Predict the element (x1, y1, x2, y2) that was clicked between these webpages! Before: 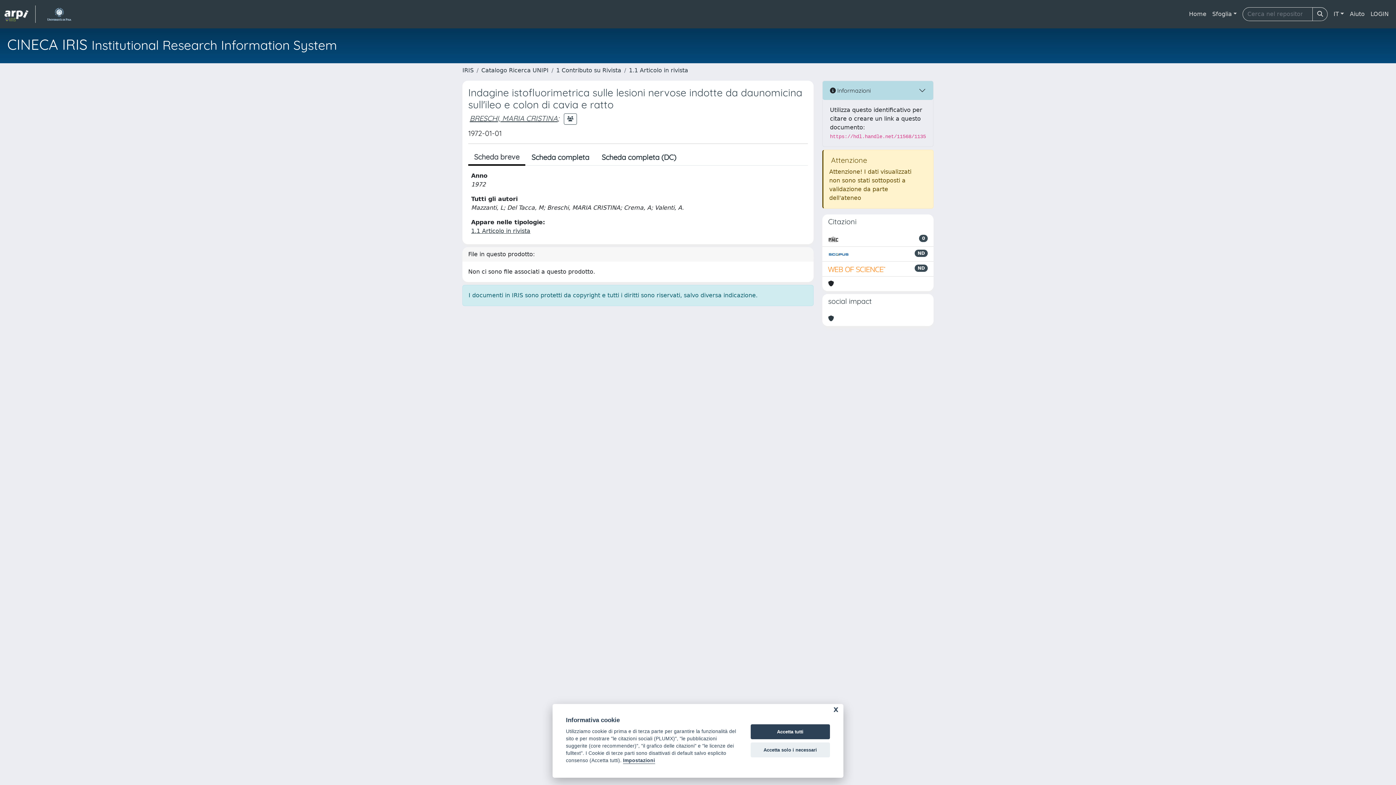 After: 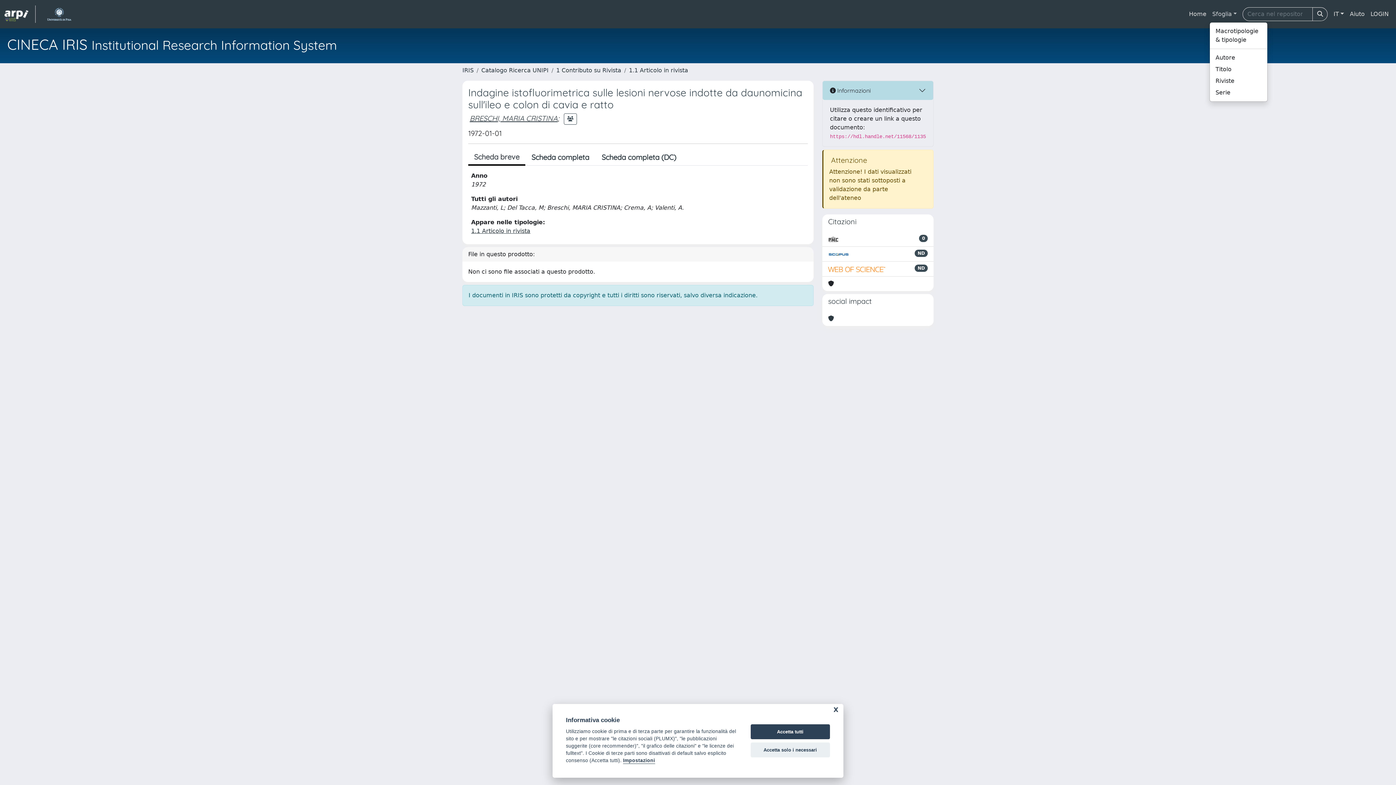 Action: bbox: (1209, 6, 1240, 21) label: Sfoglia